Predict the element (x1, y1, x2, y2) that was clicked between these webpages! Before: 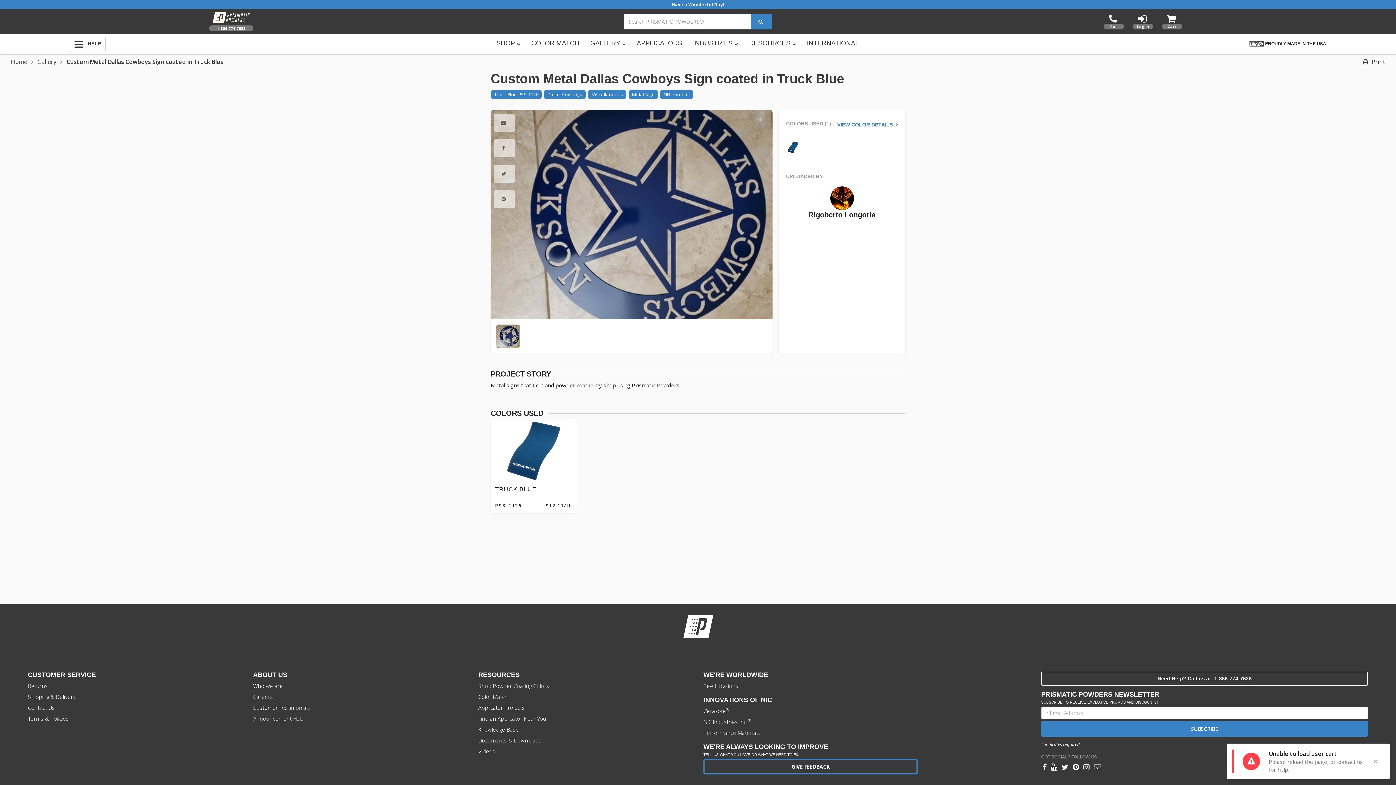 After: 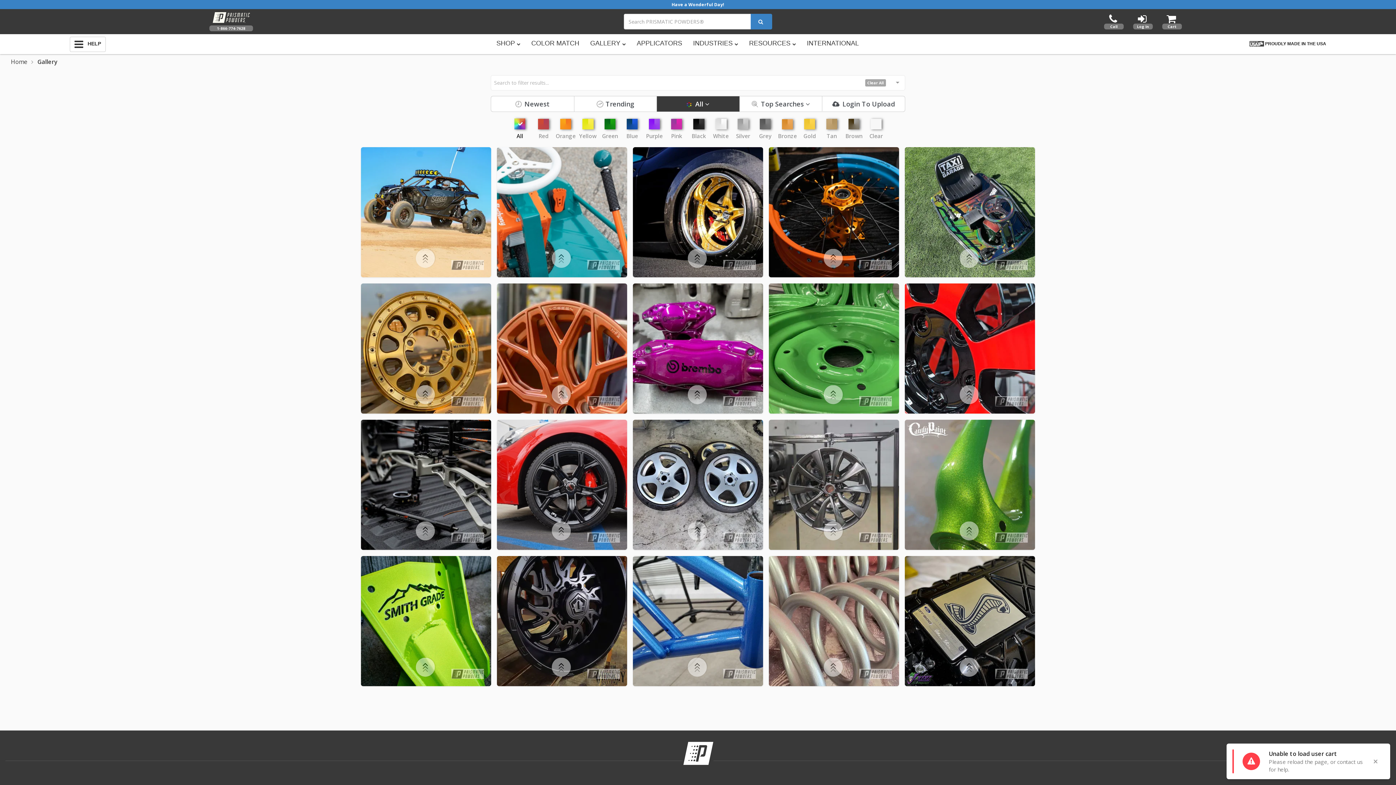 Action: label: Gallery bbox: (37, 57, 56, 65)